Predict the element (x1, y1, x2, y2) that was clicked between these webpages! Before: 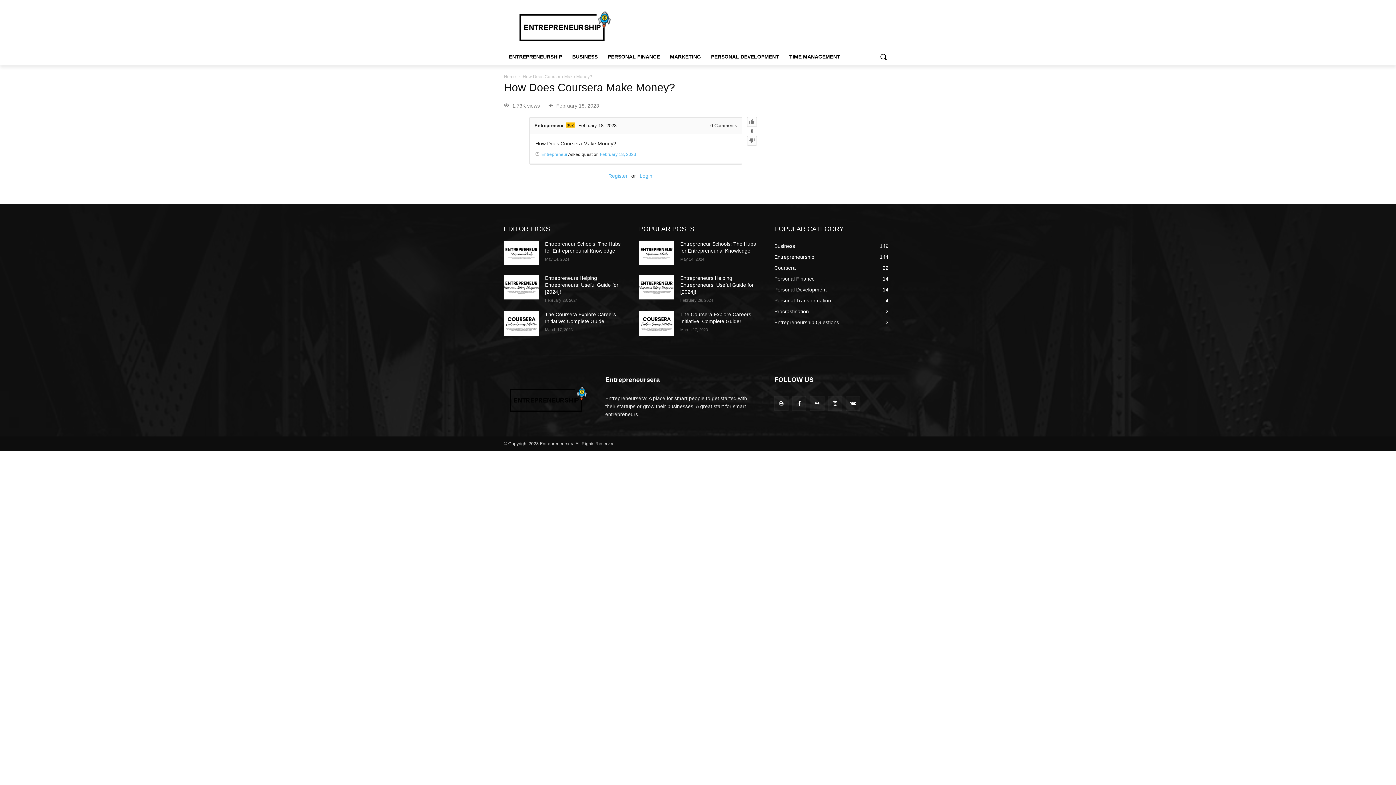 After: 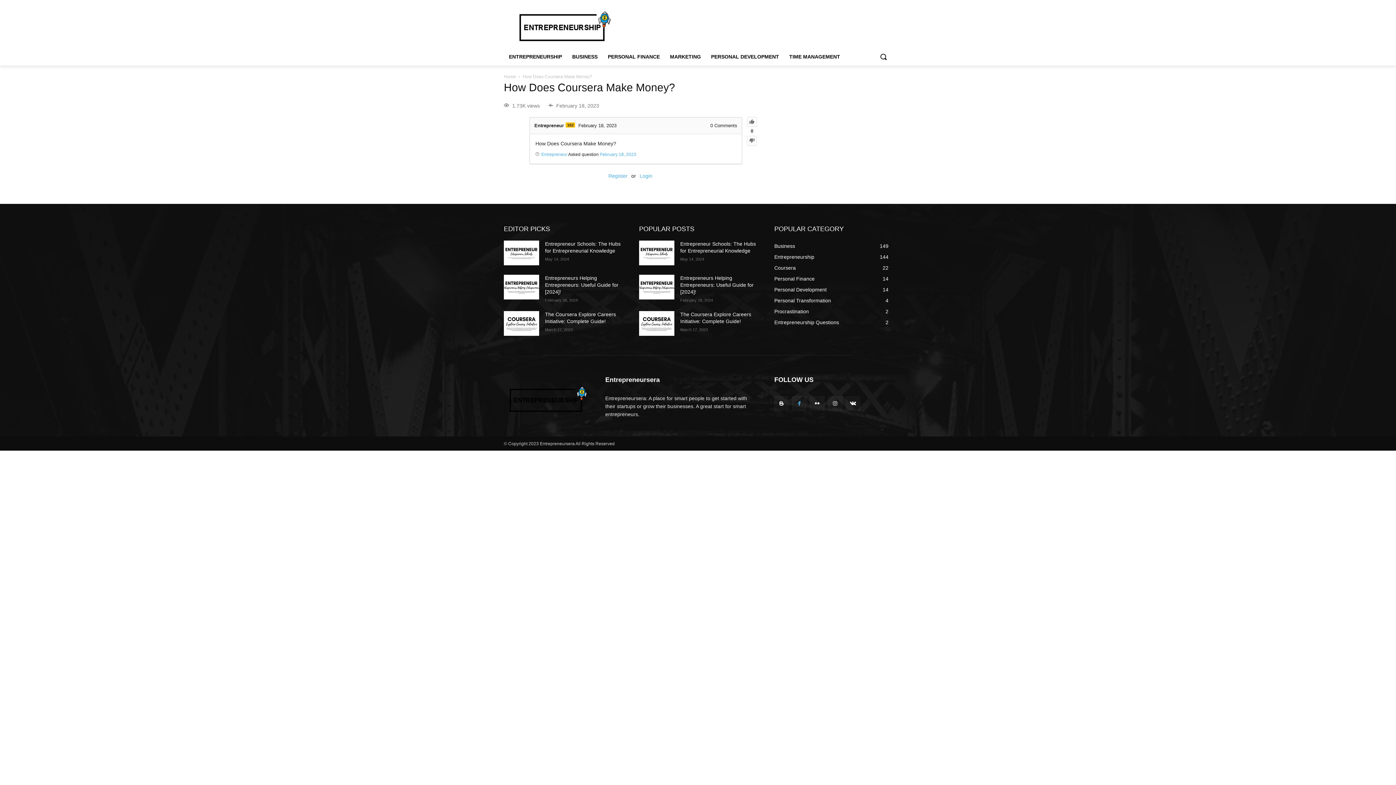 Action: bbox: (792, 396, 806, 410)